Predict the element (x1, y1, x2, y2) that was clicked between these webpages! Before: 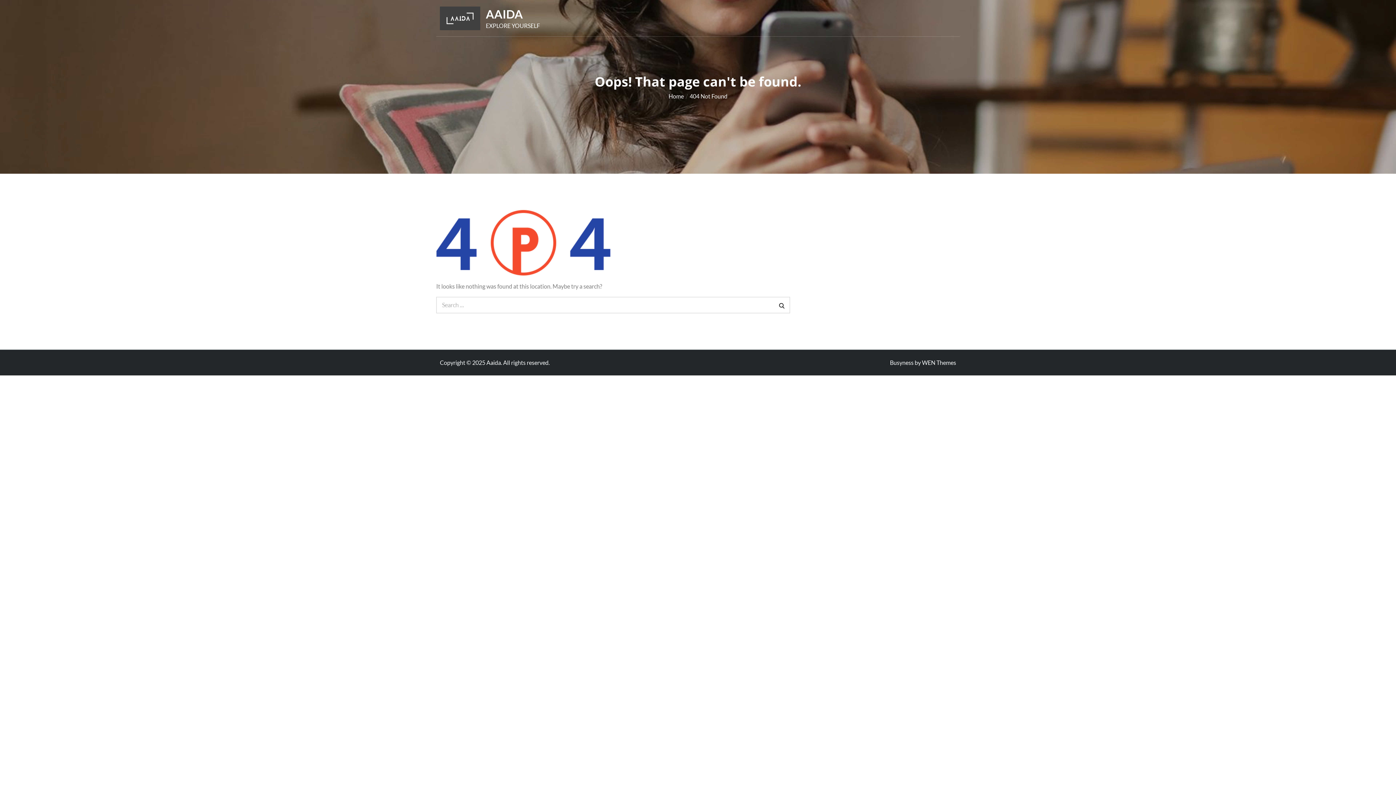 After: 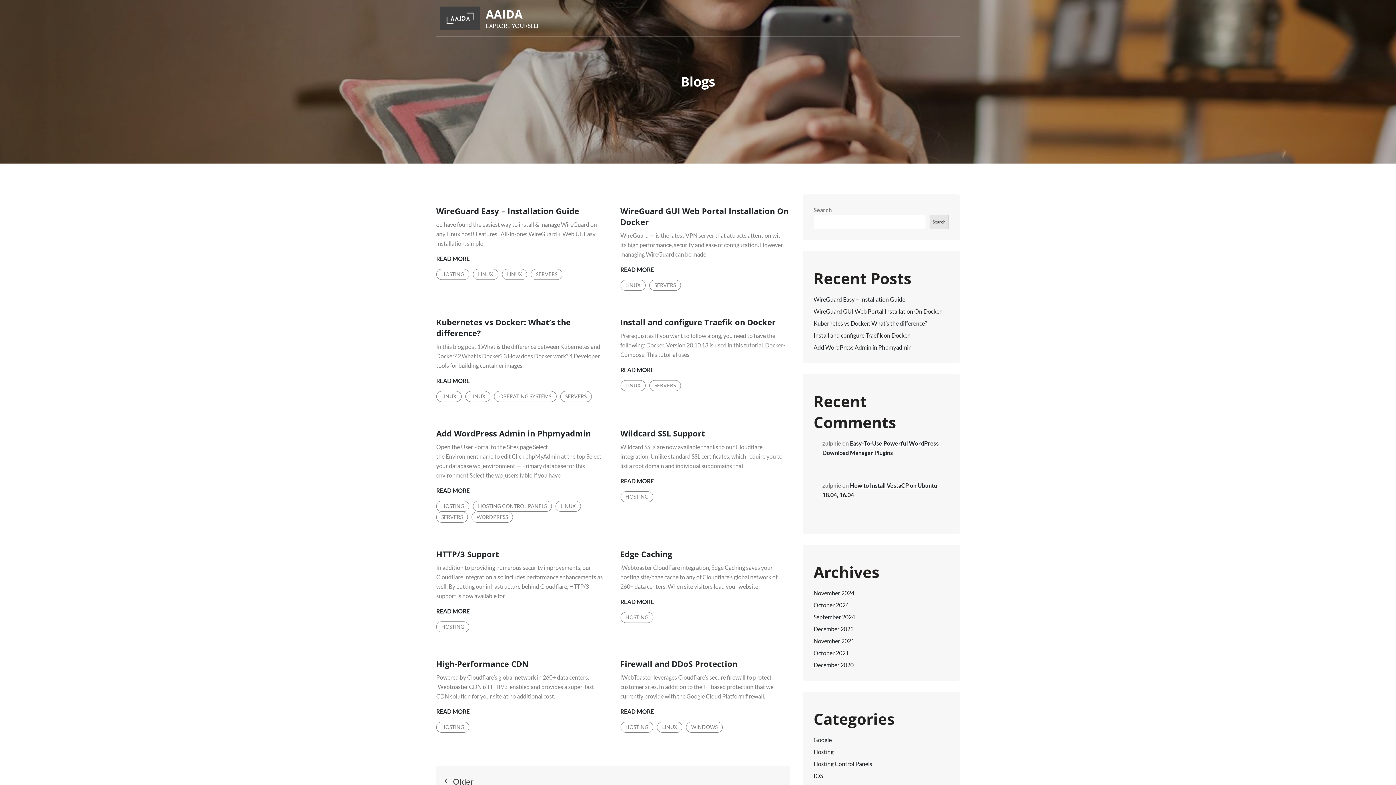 Action: bbox: (440, 13, 485, 20)